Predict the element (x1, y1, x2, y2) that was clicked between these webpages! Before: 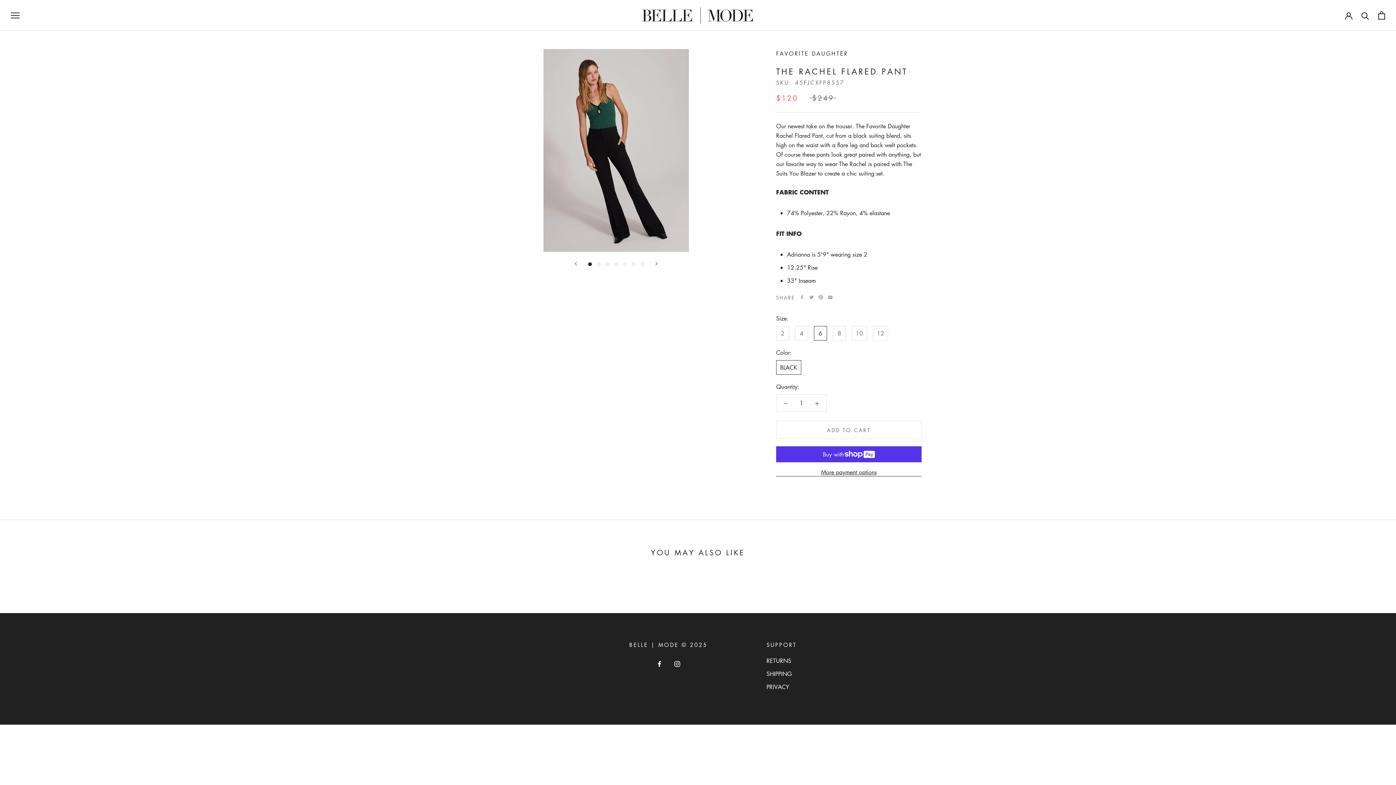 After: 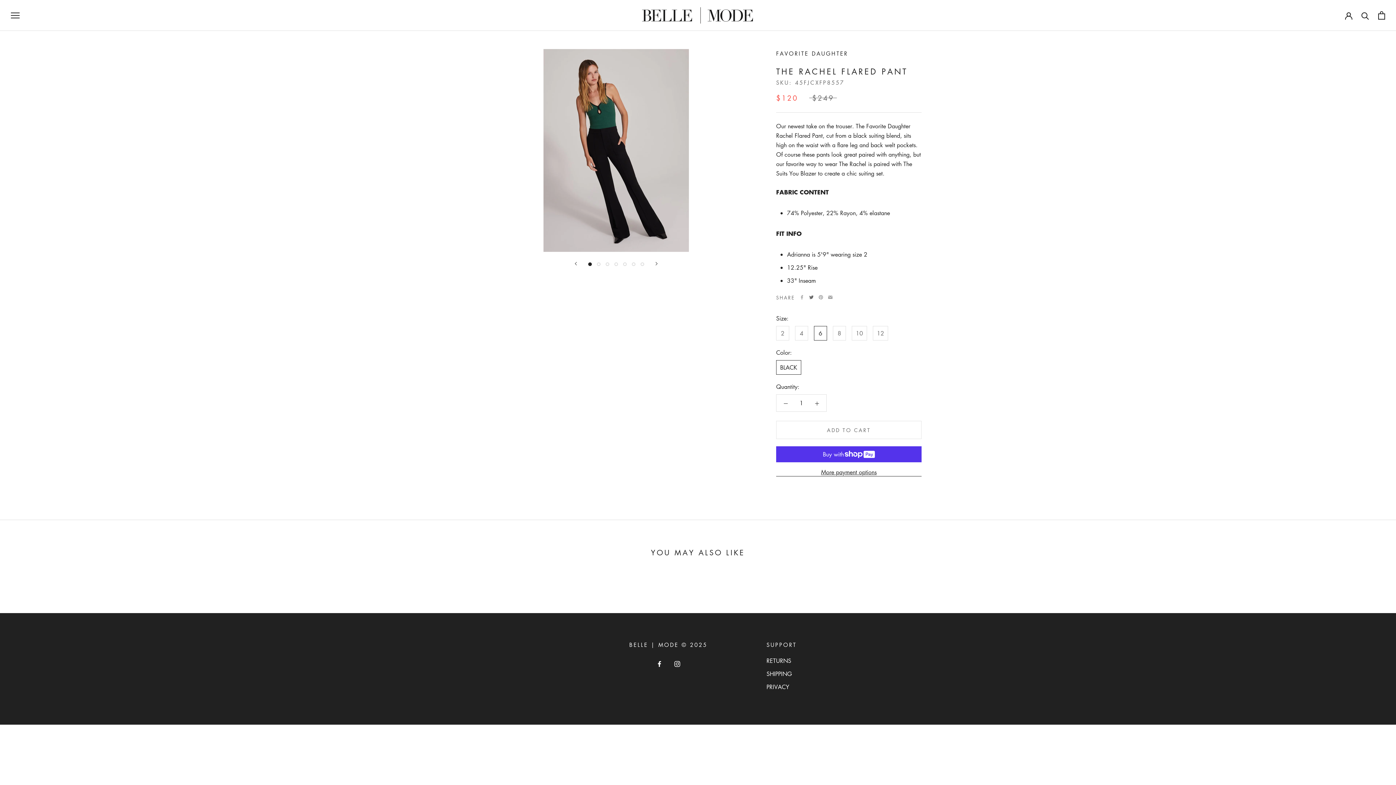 Action: label: Twitter bbox: (809, 295, 813, 299)